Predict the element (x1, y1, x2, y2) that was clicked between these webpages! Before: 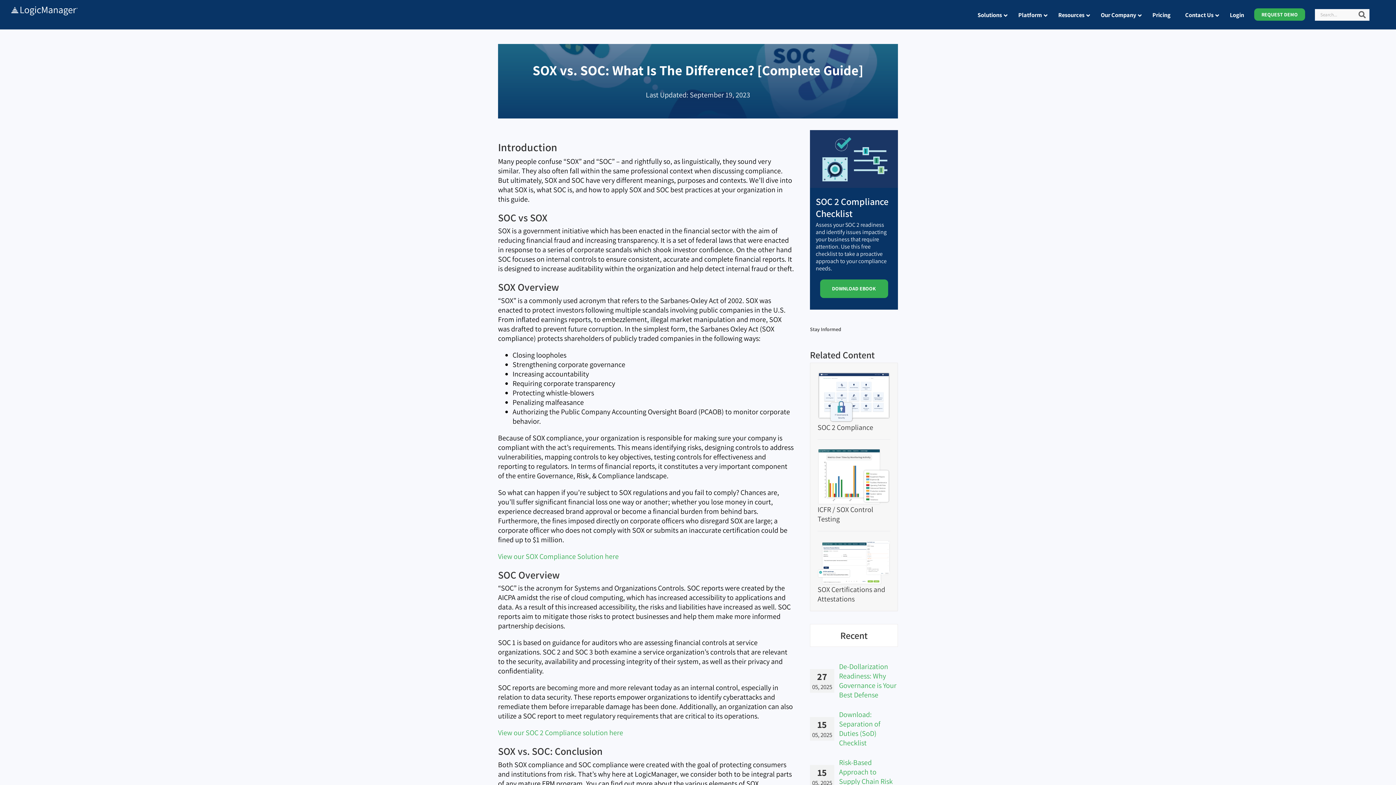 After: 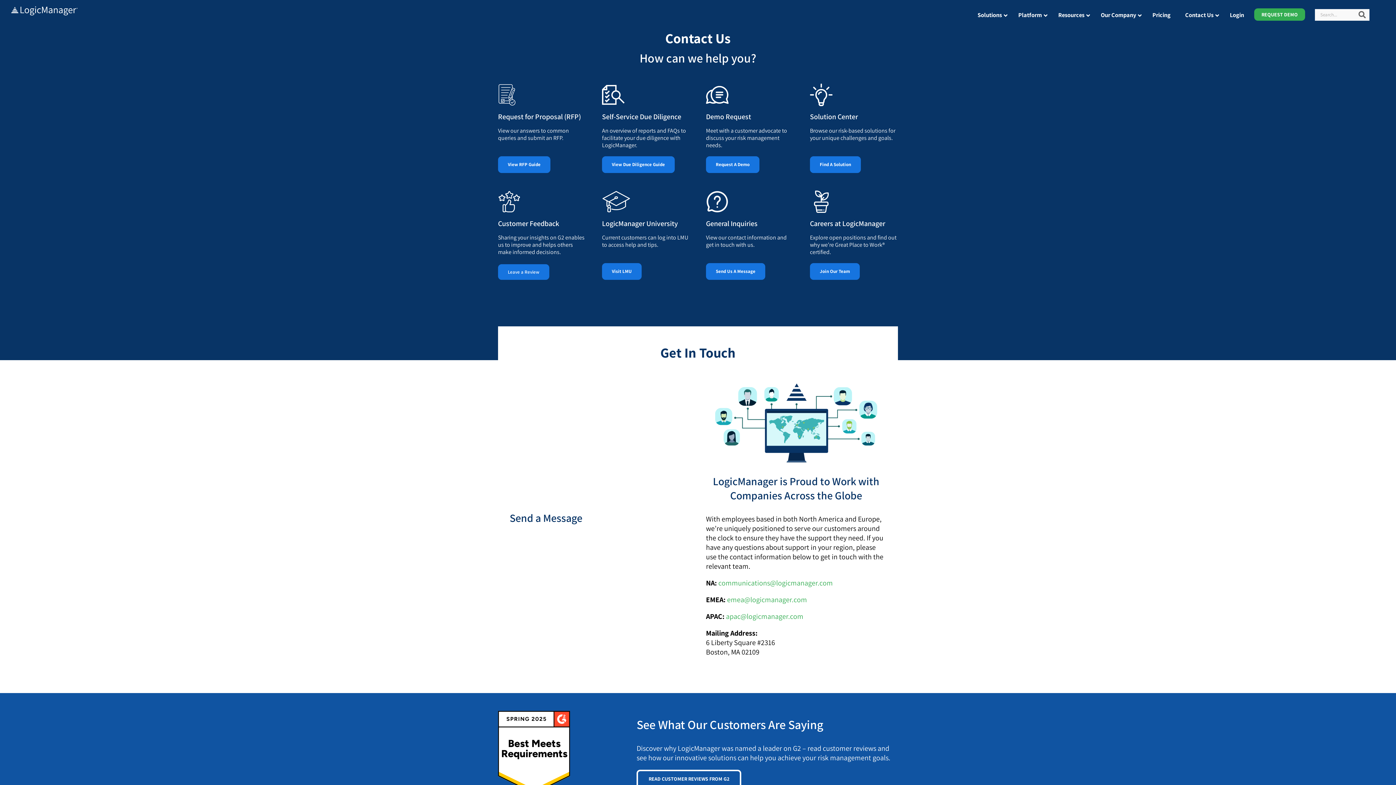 Action: bbox: (1178, 6, 1222, 23) label: Contact Us